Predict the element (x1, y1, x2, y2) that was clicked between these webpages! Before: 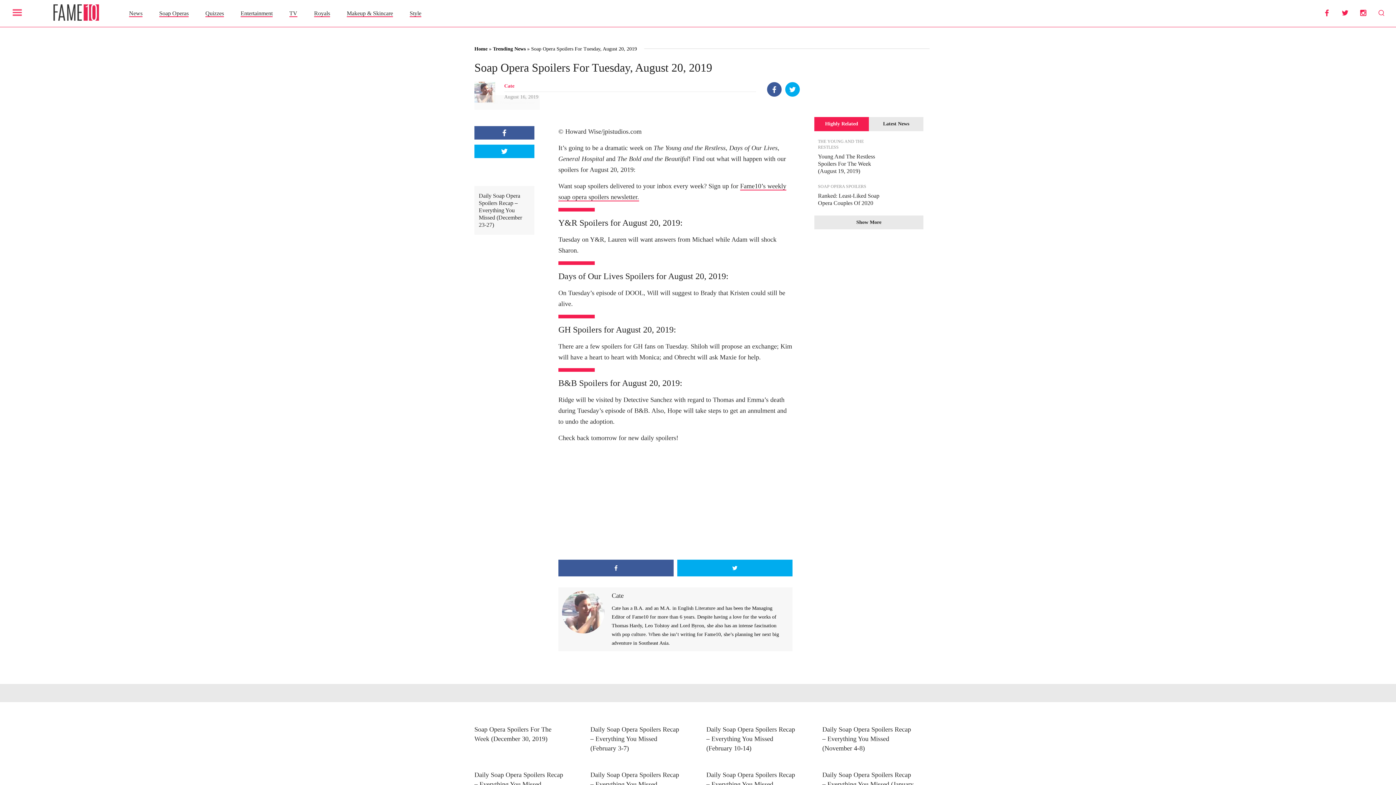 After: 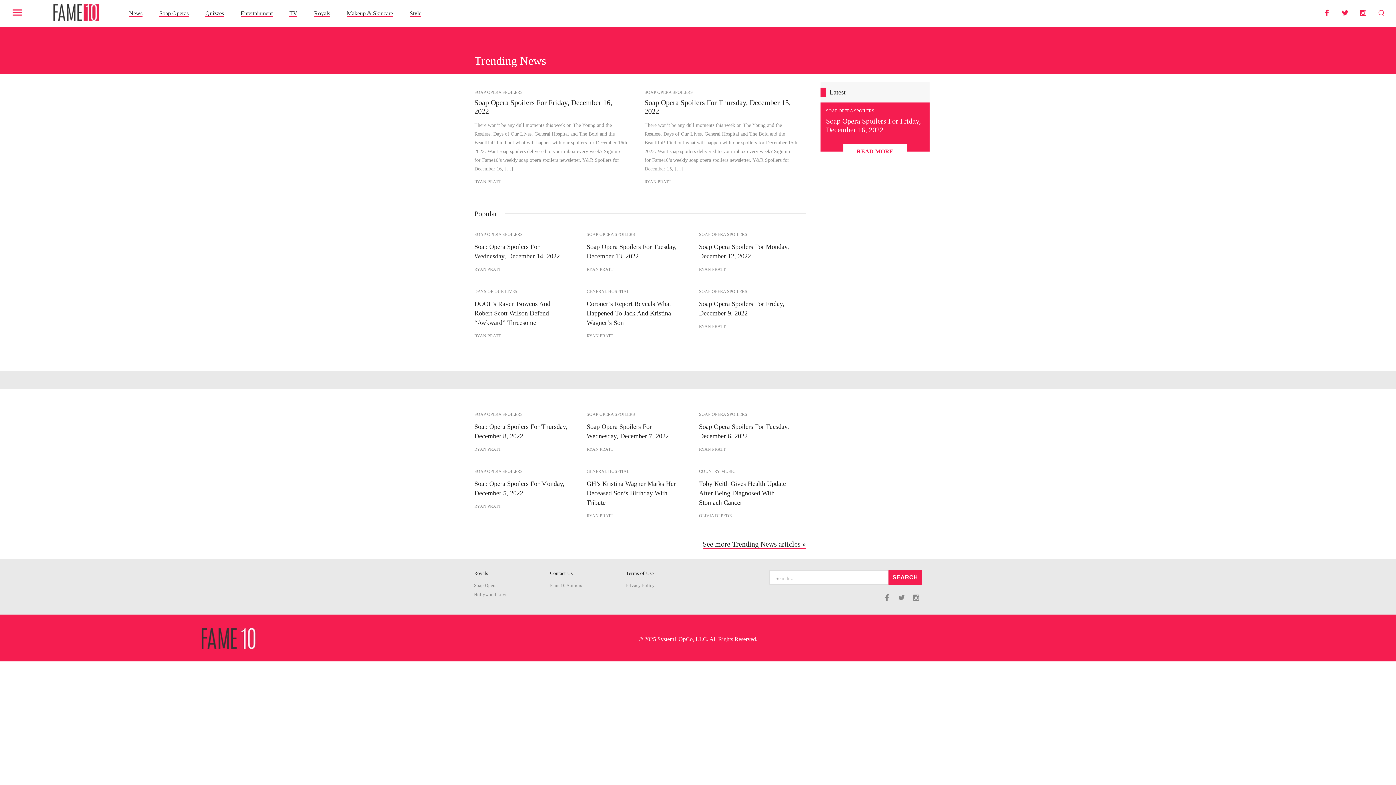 Action: label: News bbox: (129, 10, 142, 16)